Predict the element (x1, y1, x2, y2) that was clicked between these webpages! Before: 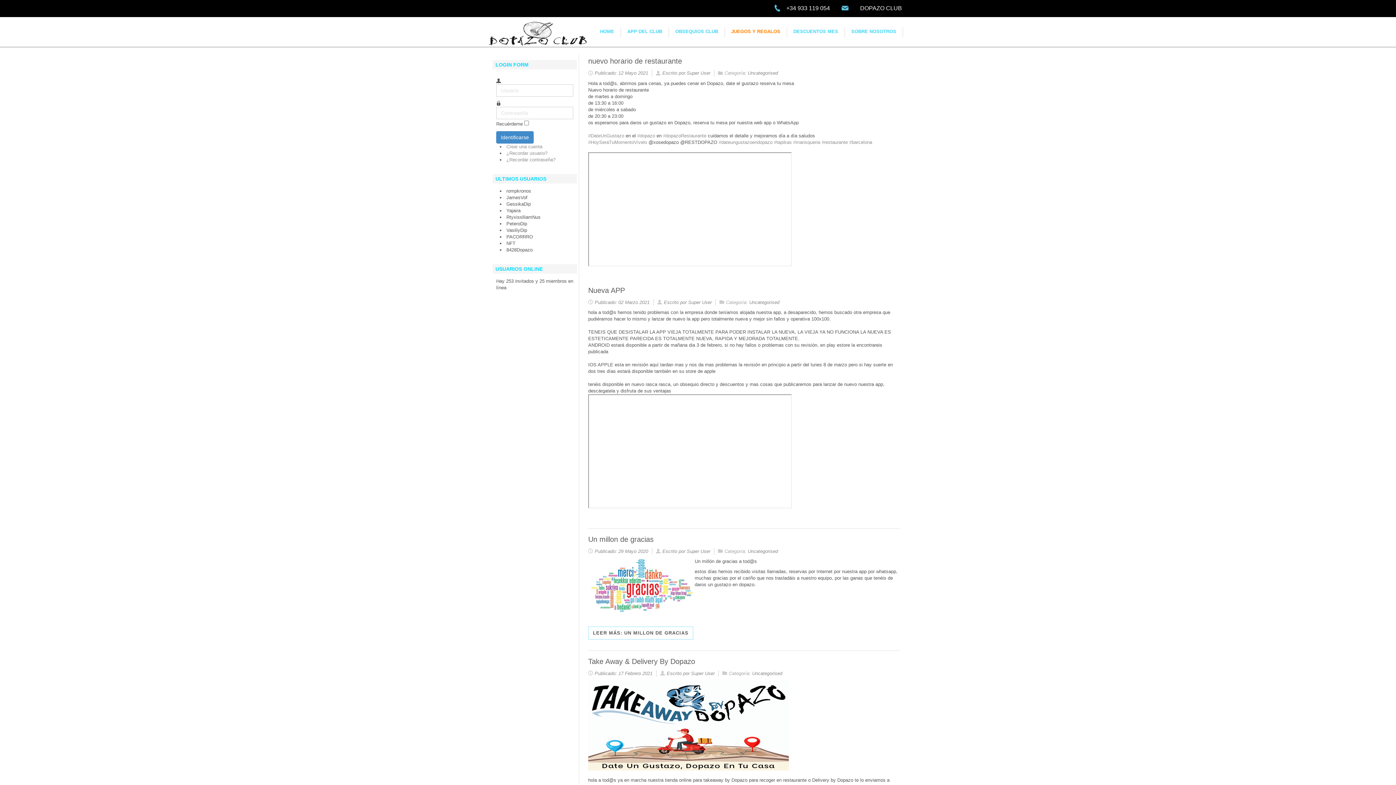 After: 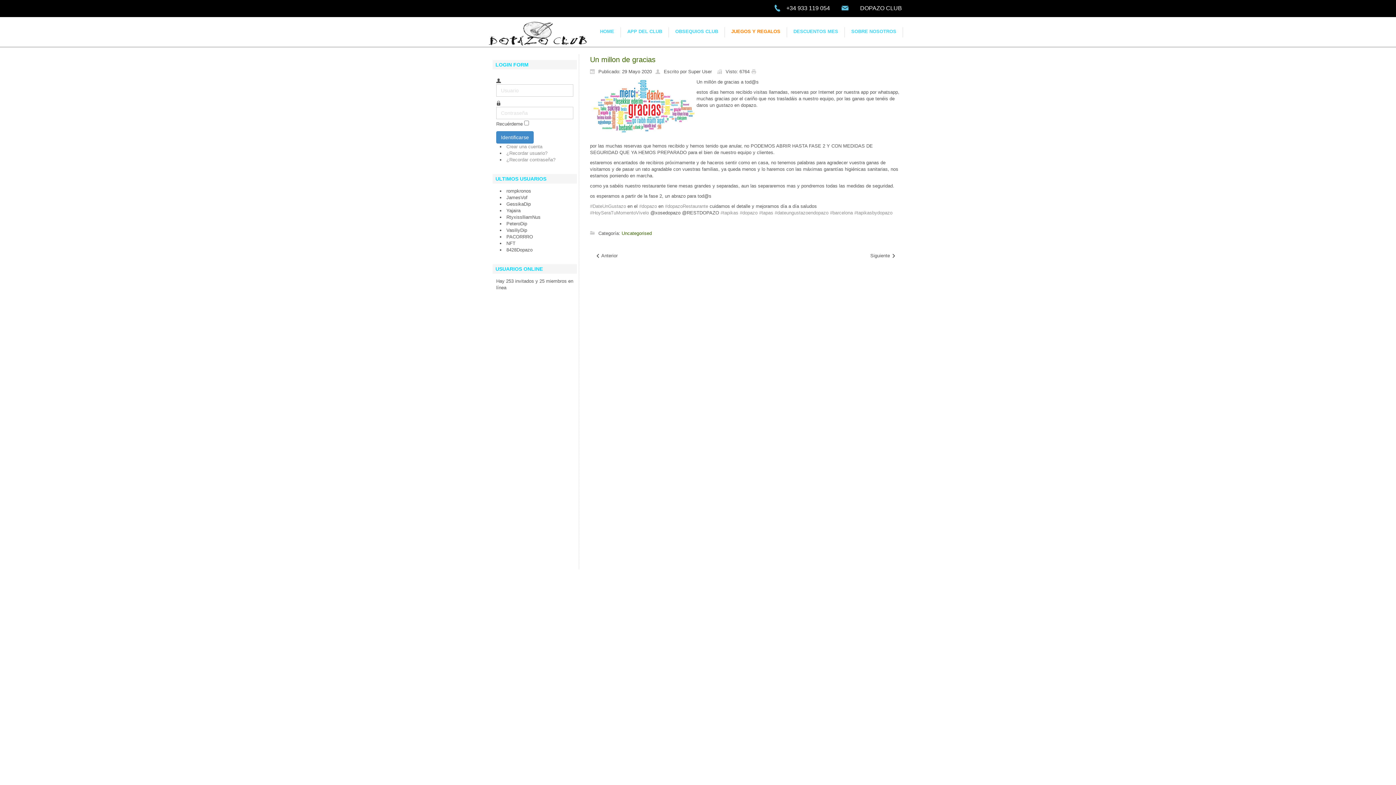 Action: label: LEER MÁS: UN MILLON DE GRACIAS bbox: (588, 627, 693, 640)